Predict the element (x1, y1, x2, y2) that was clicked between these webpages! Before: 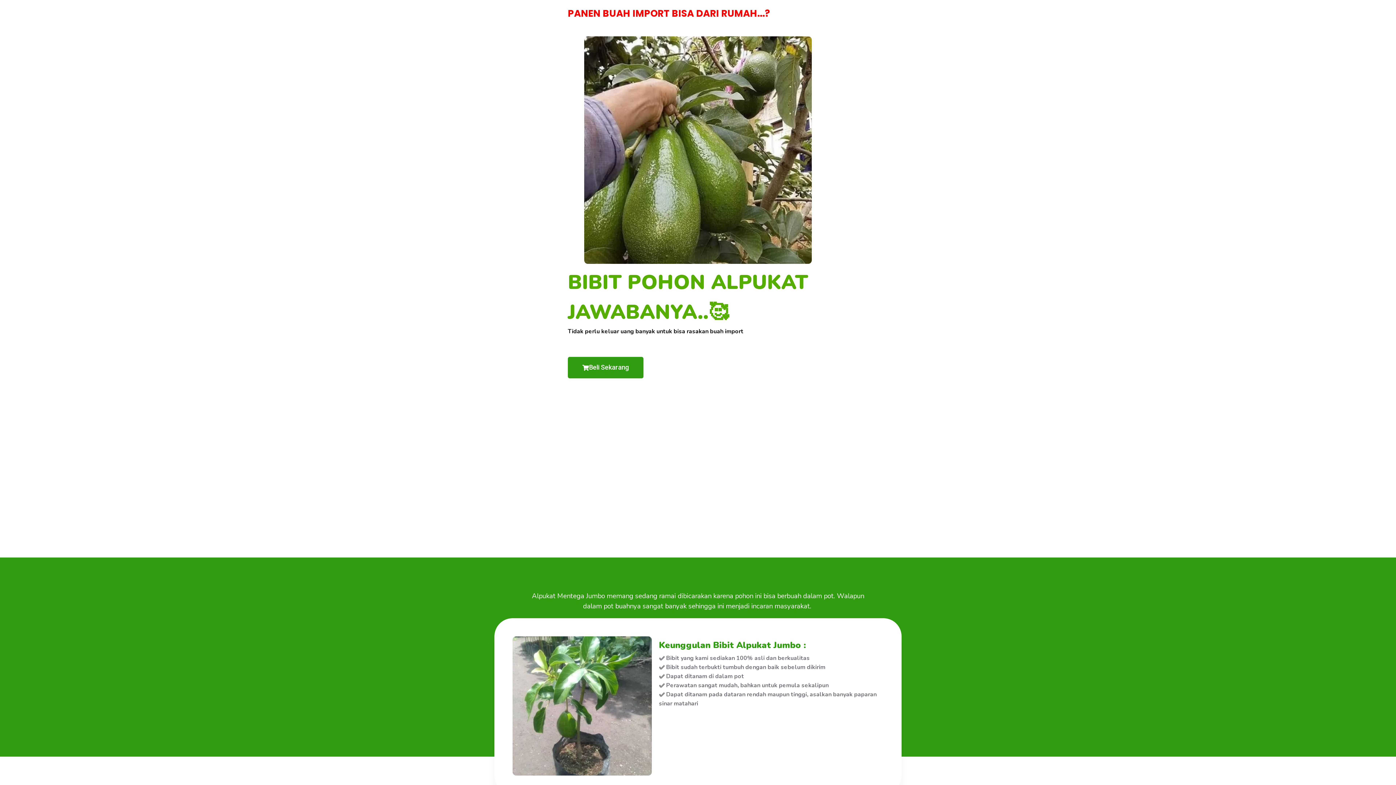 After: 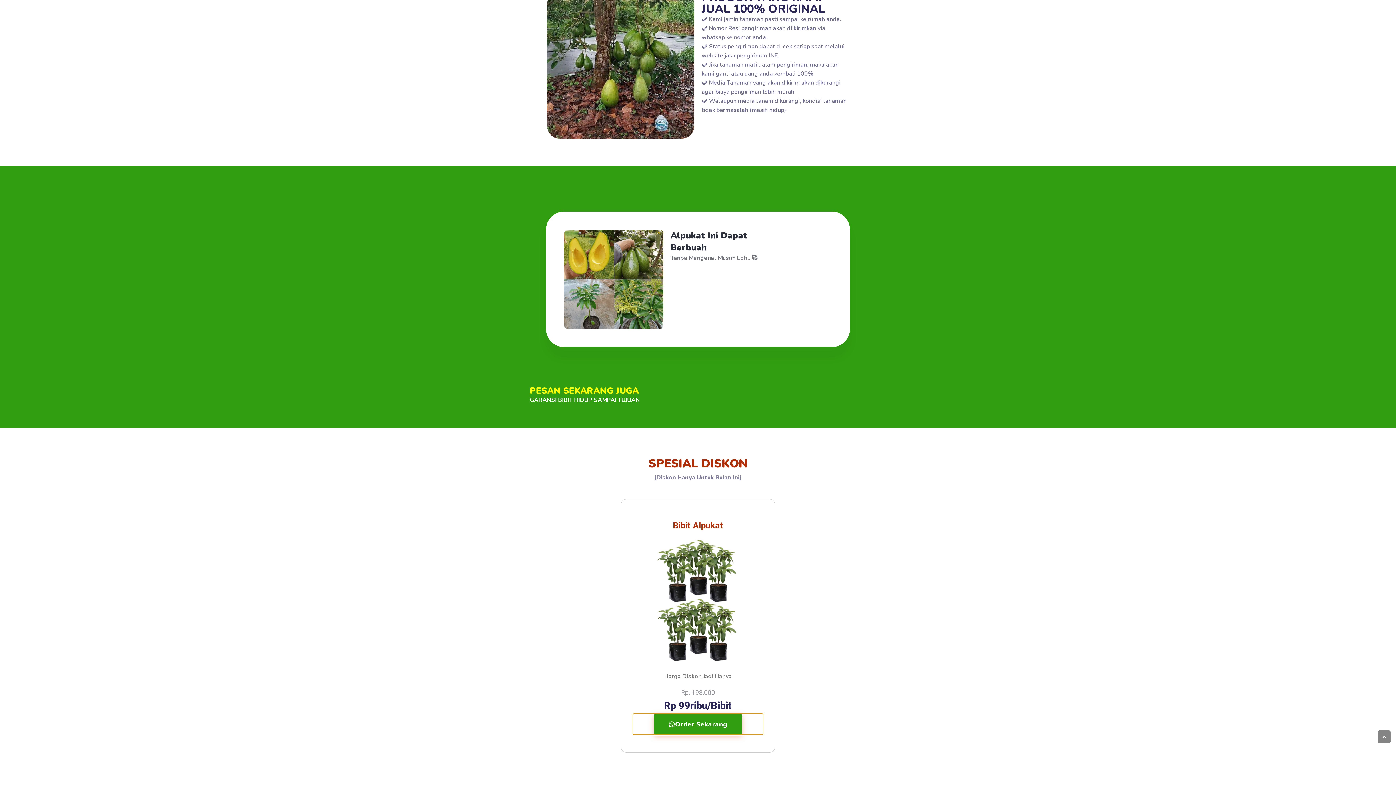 Action: bbox: (568, 357, 643, 378) label: Beli Sekarang